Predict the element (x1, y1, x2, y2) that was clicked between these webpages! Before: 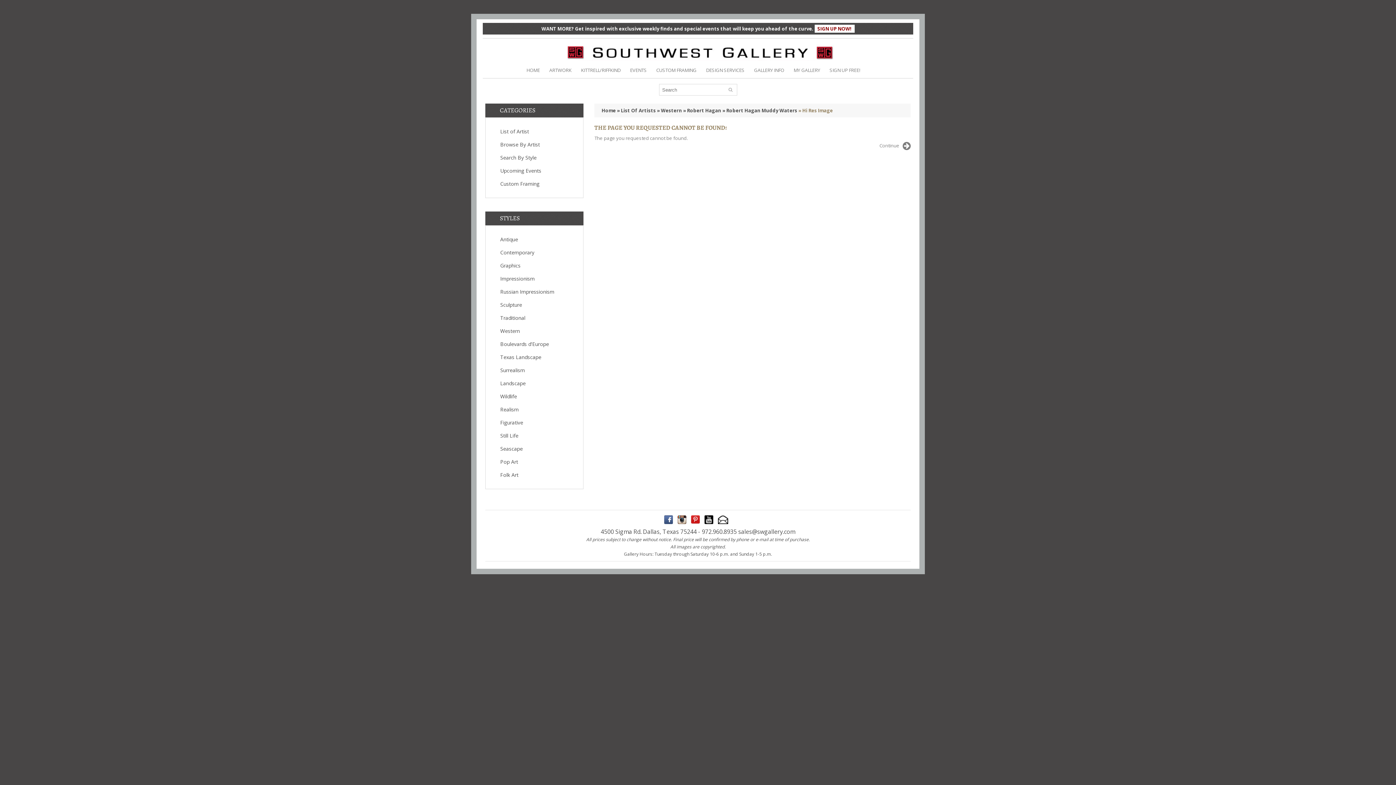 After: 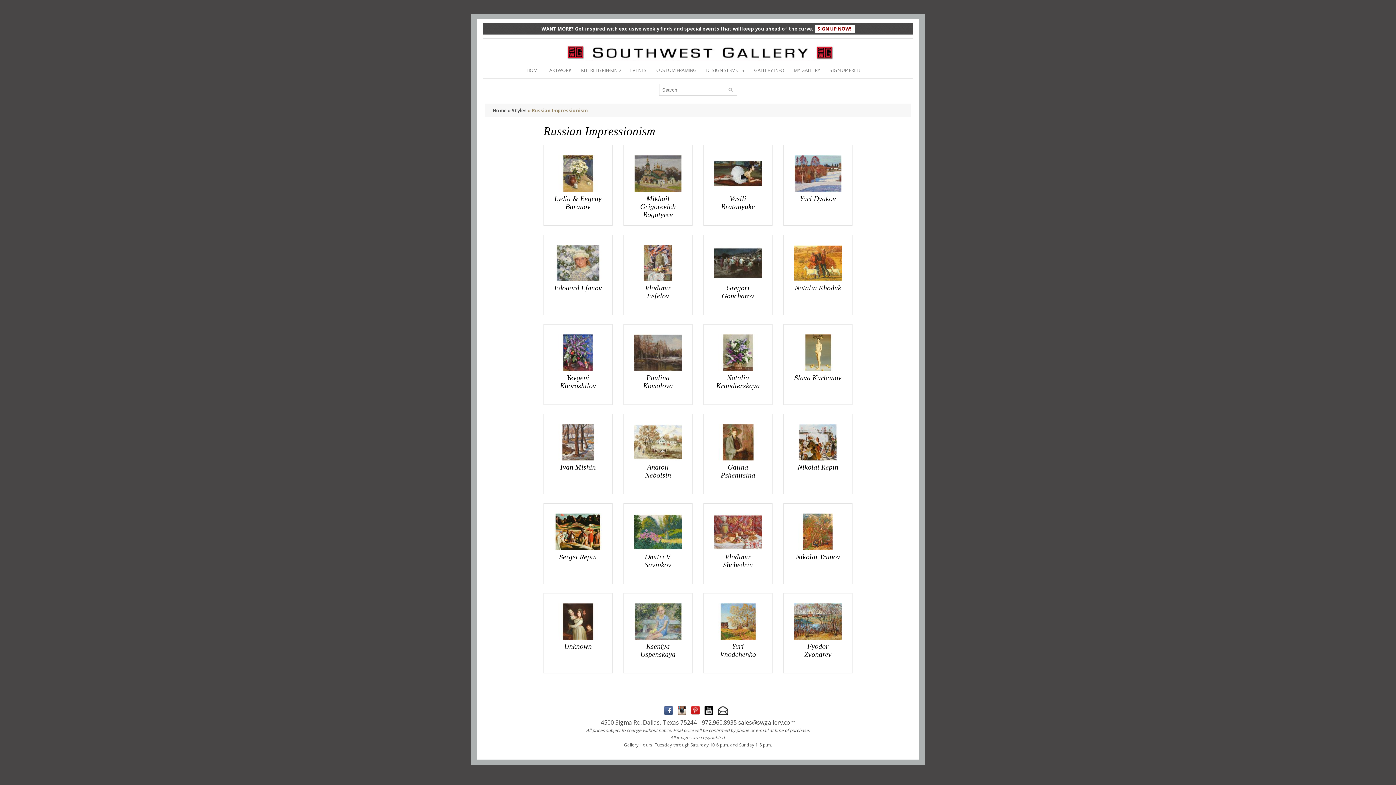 Action: bbox: (500, 288, 554, 295) label: Russian Impressionism